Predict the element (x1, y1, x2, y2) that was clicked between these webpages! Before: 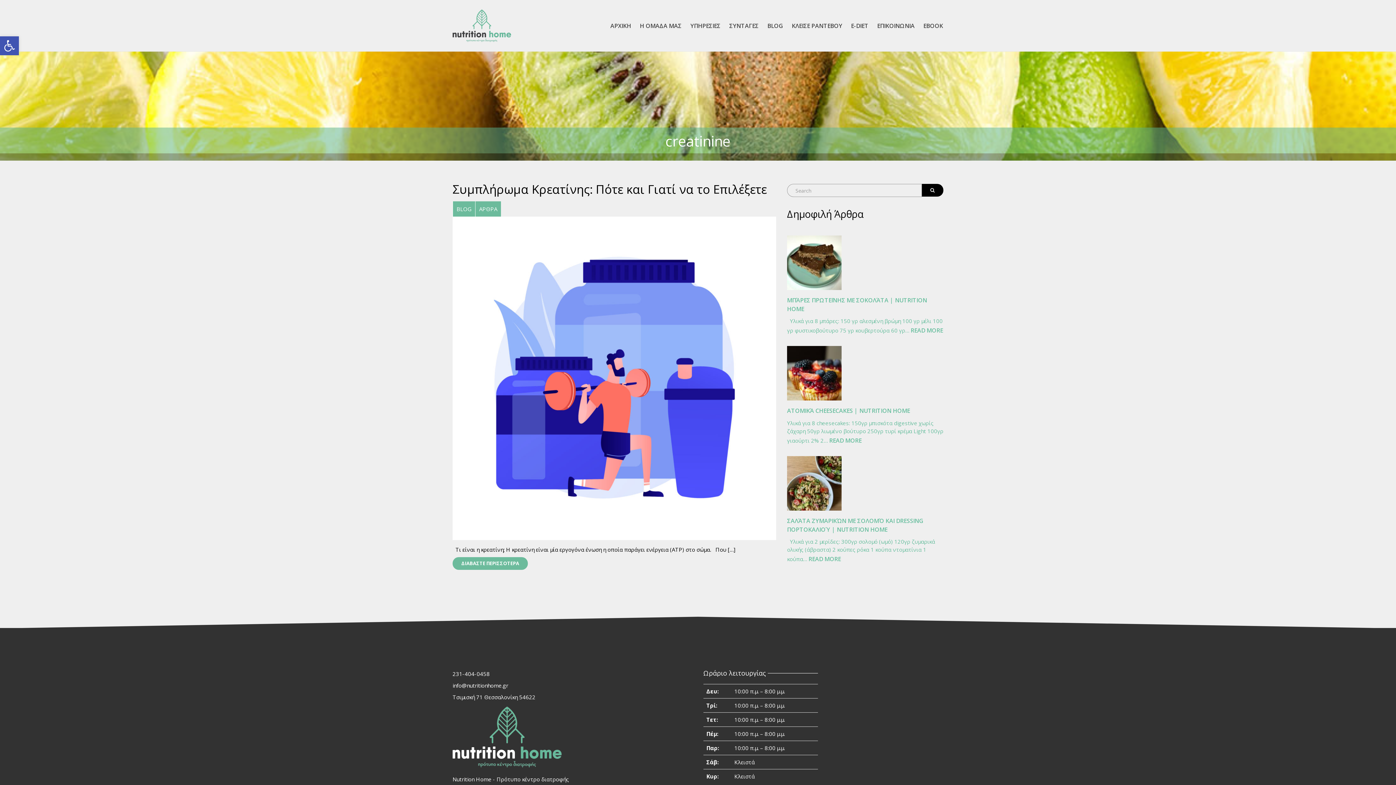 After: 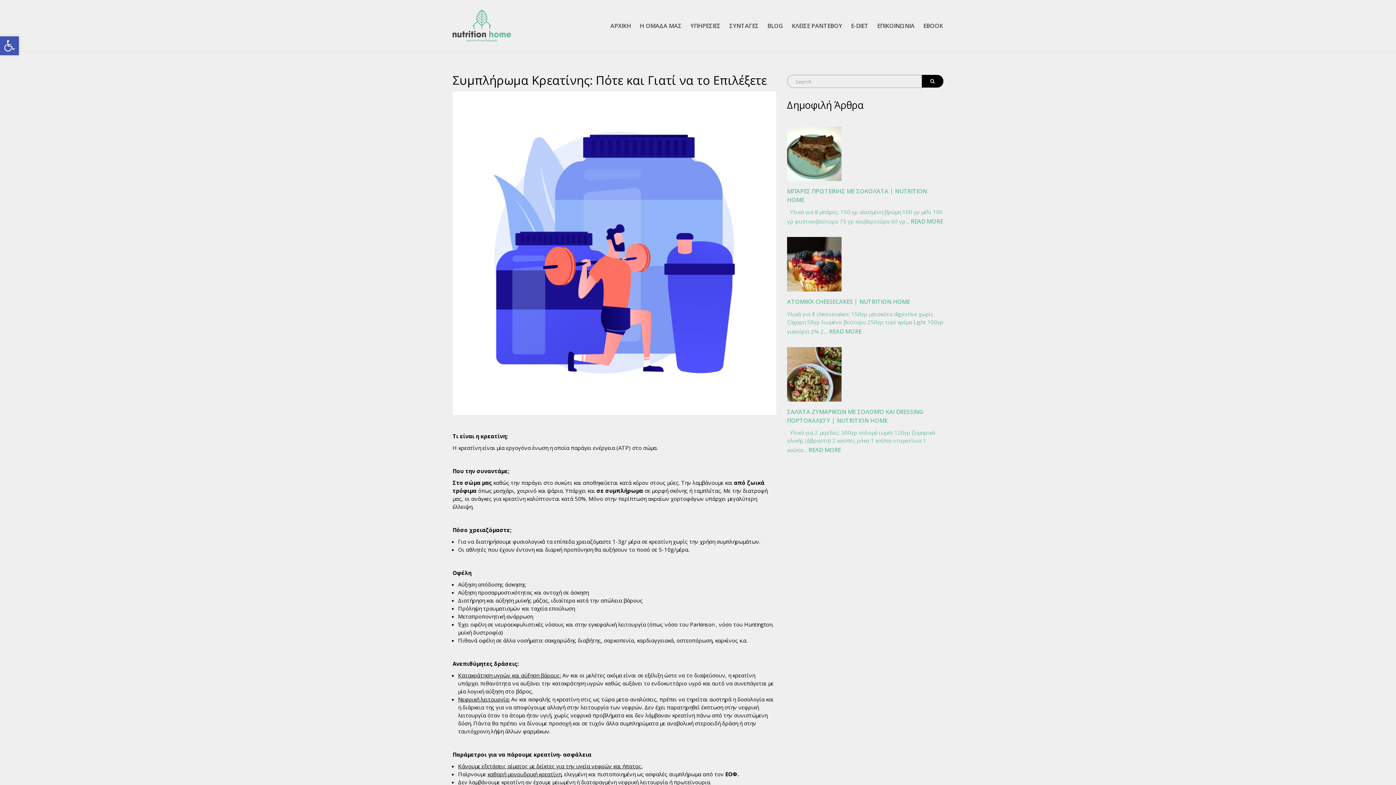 Action: label: Συμπλήρωμα Κρεατίνης: Πότε και Γιατί να το Επιλέξετε bbox: (452, 181, 766, 197)